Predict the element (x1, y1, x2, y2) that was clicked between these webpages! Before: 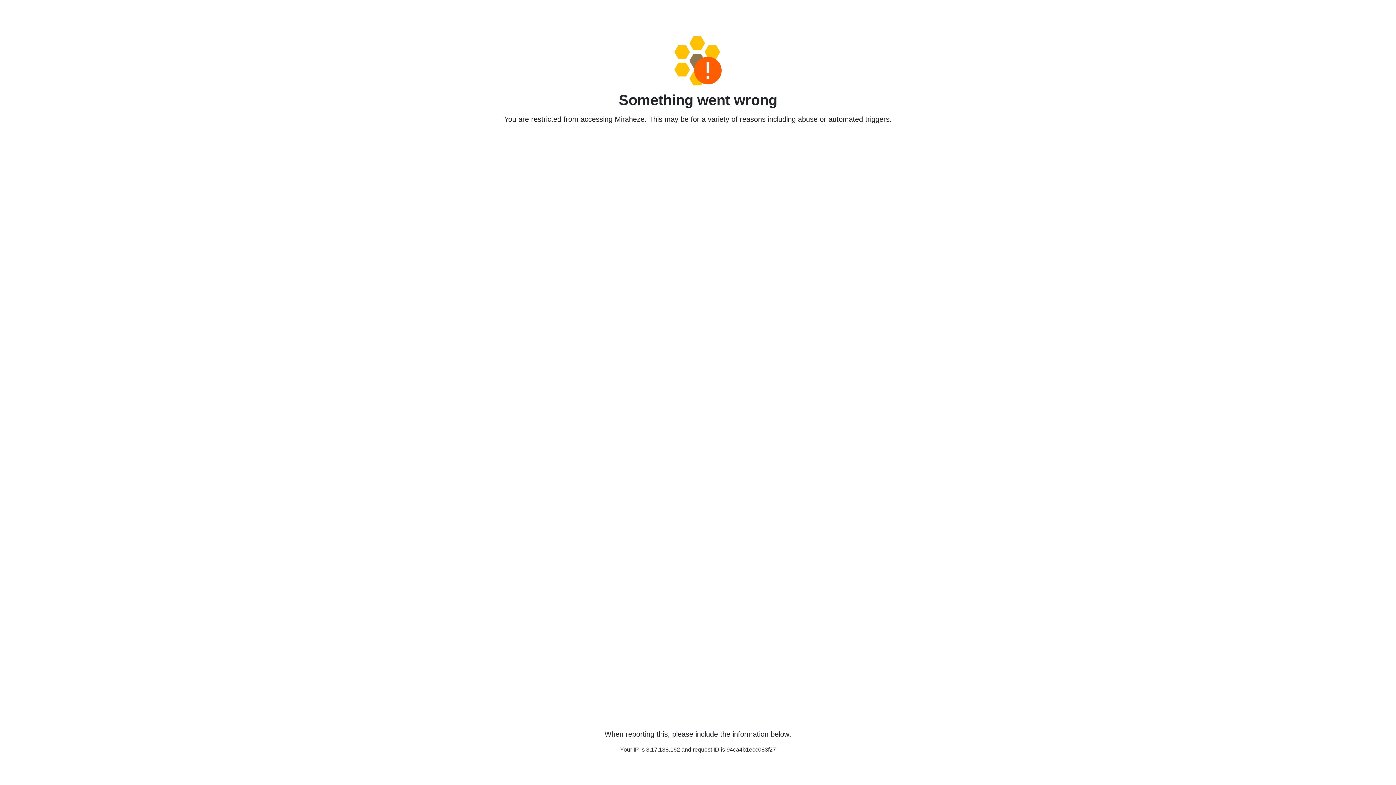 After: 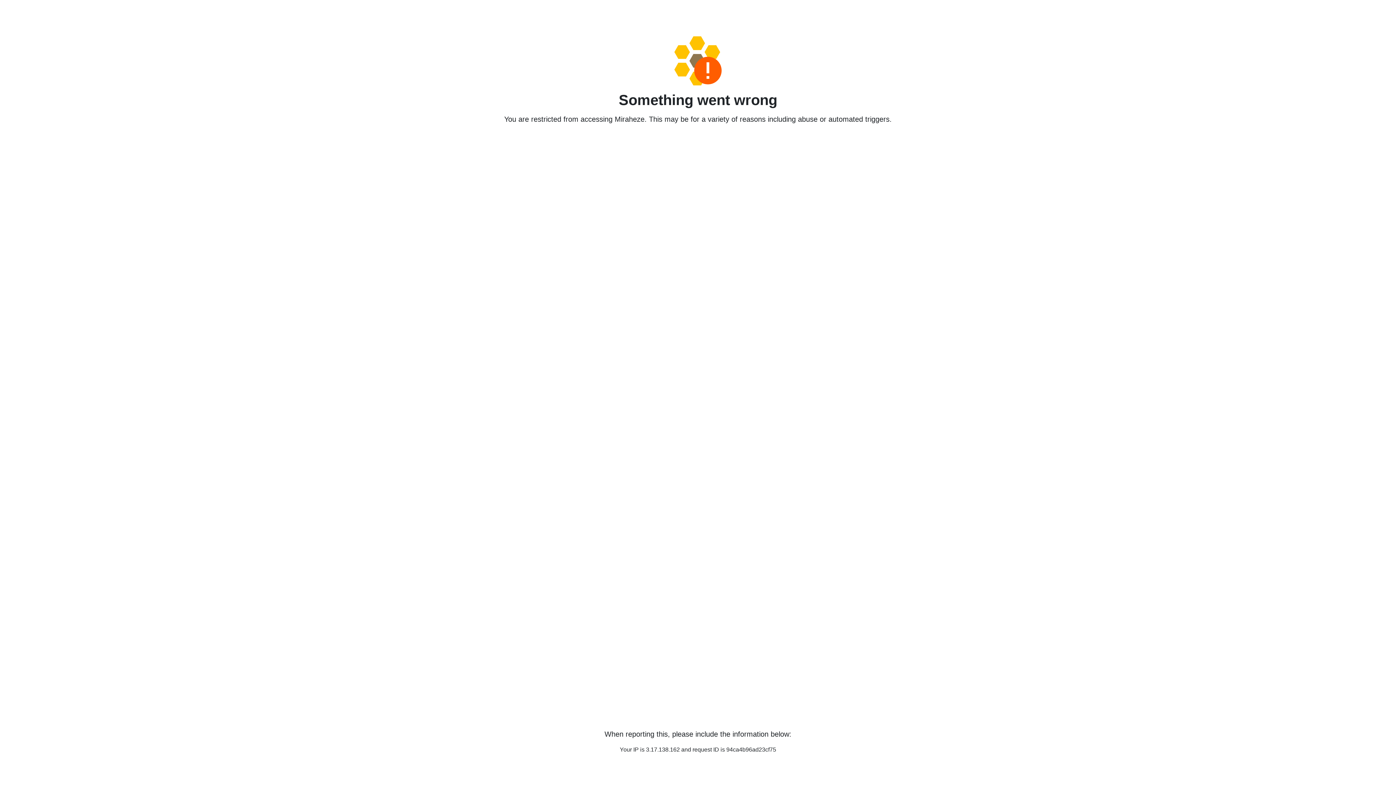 Action: bbox: (458, 36, 938, 85)